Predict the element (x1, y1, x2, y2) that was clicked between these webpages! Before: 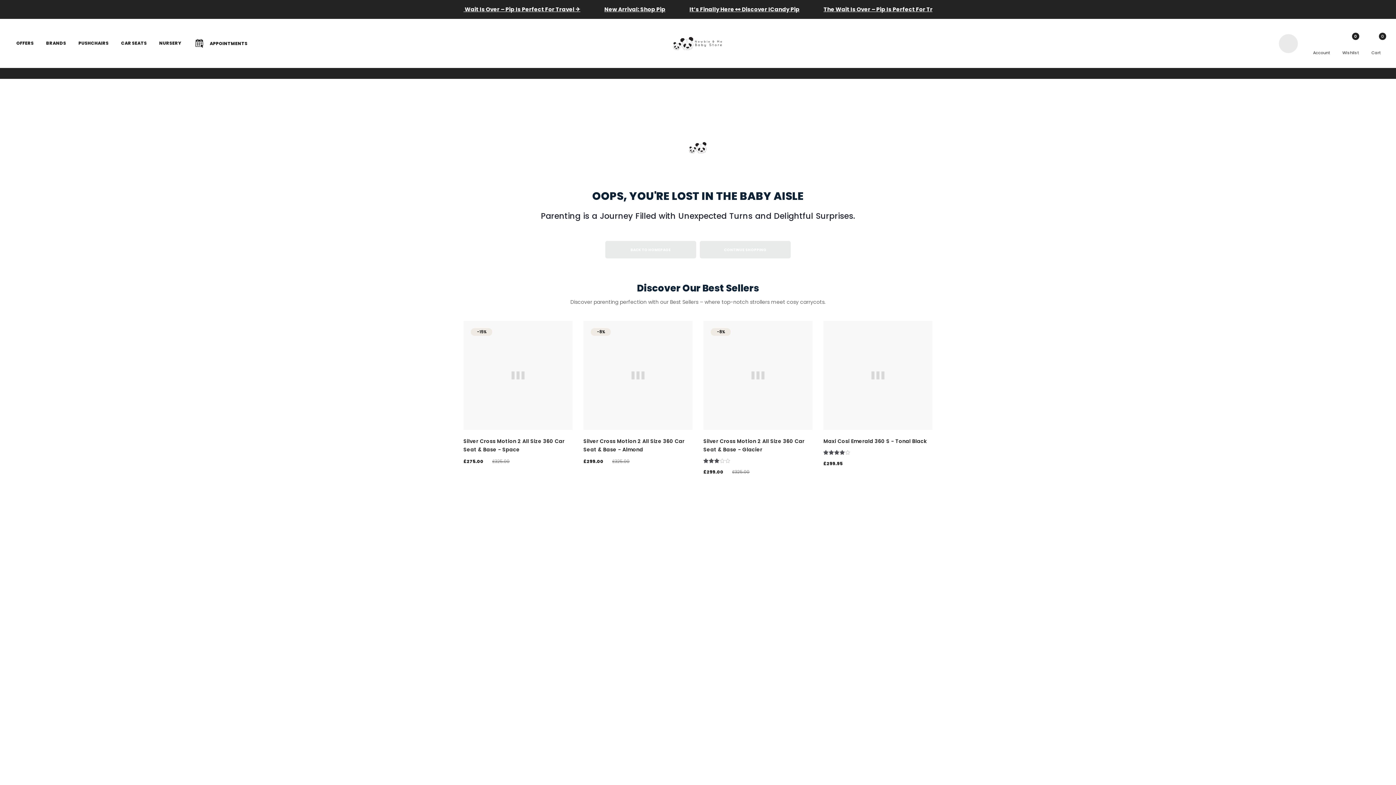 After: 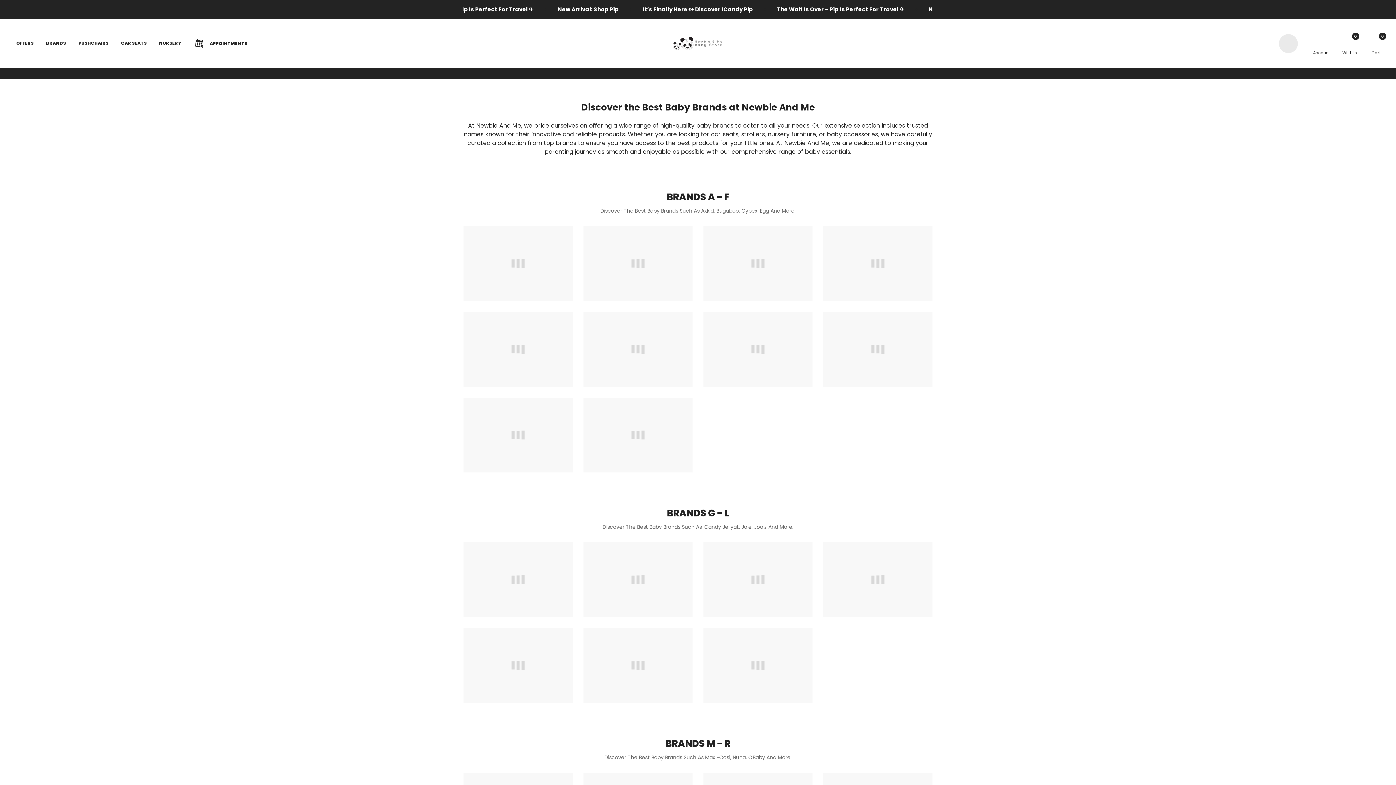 Action: bbox: (46, 19, 66, 66) label: BRANDS